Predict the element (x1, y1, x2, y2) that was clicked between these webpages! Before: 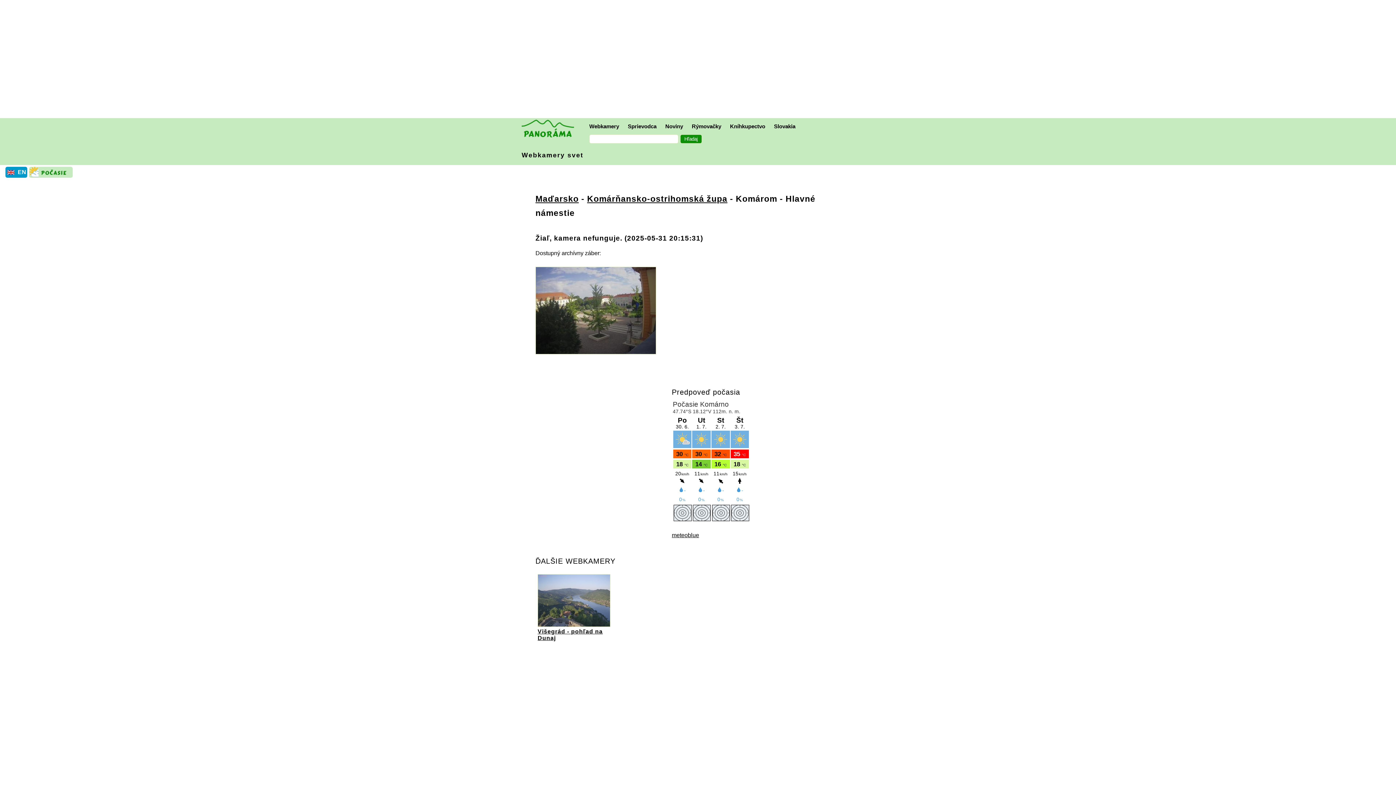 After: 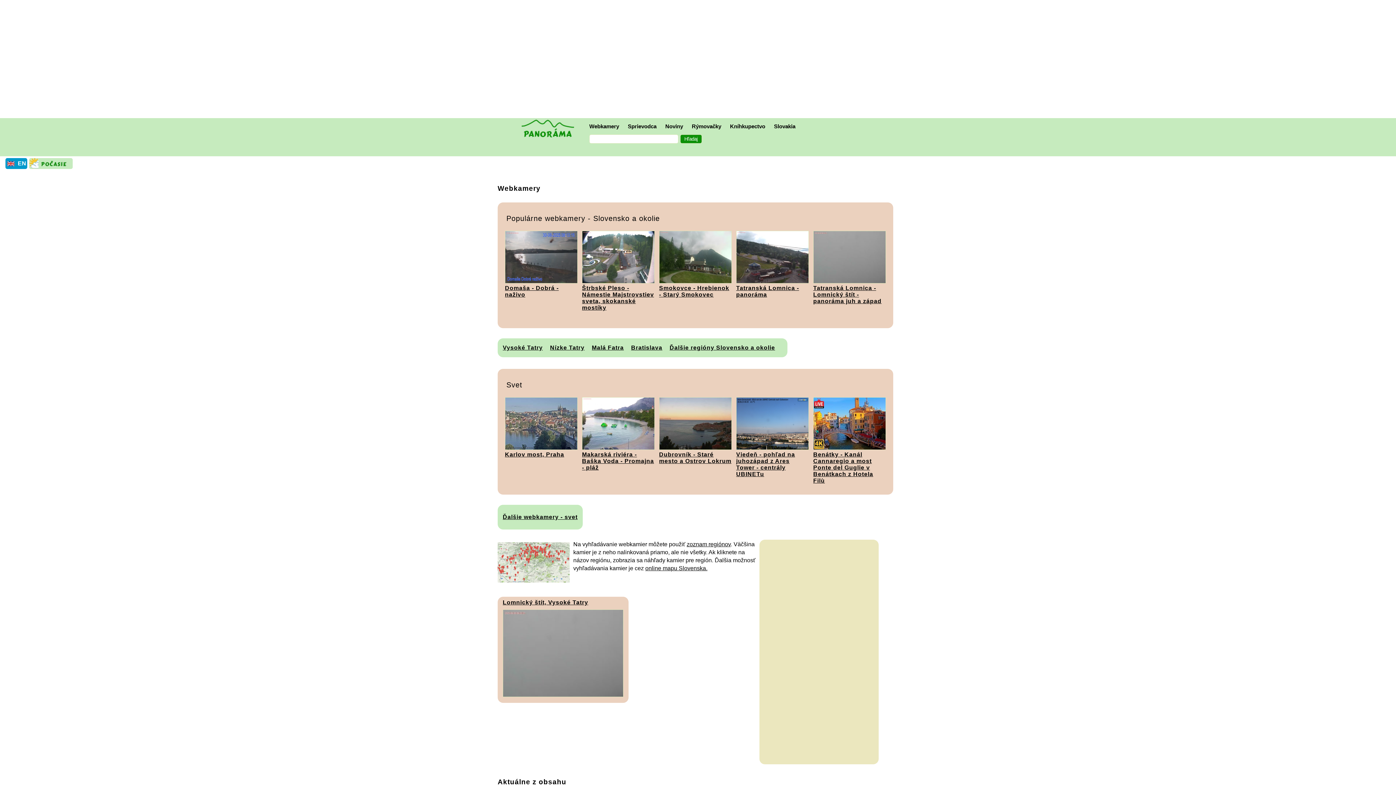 Action: bbox: (516, 118, 585, 141)